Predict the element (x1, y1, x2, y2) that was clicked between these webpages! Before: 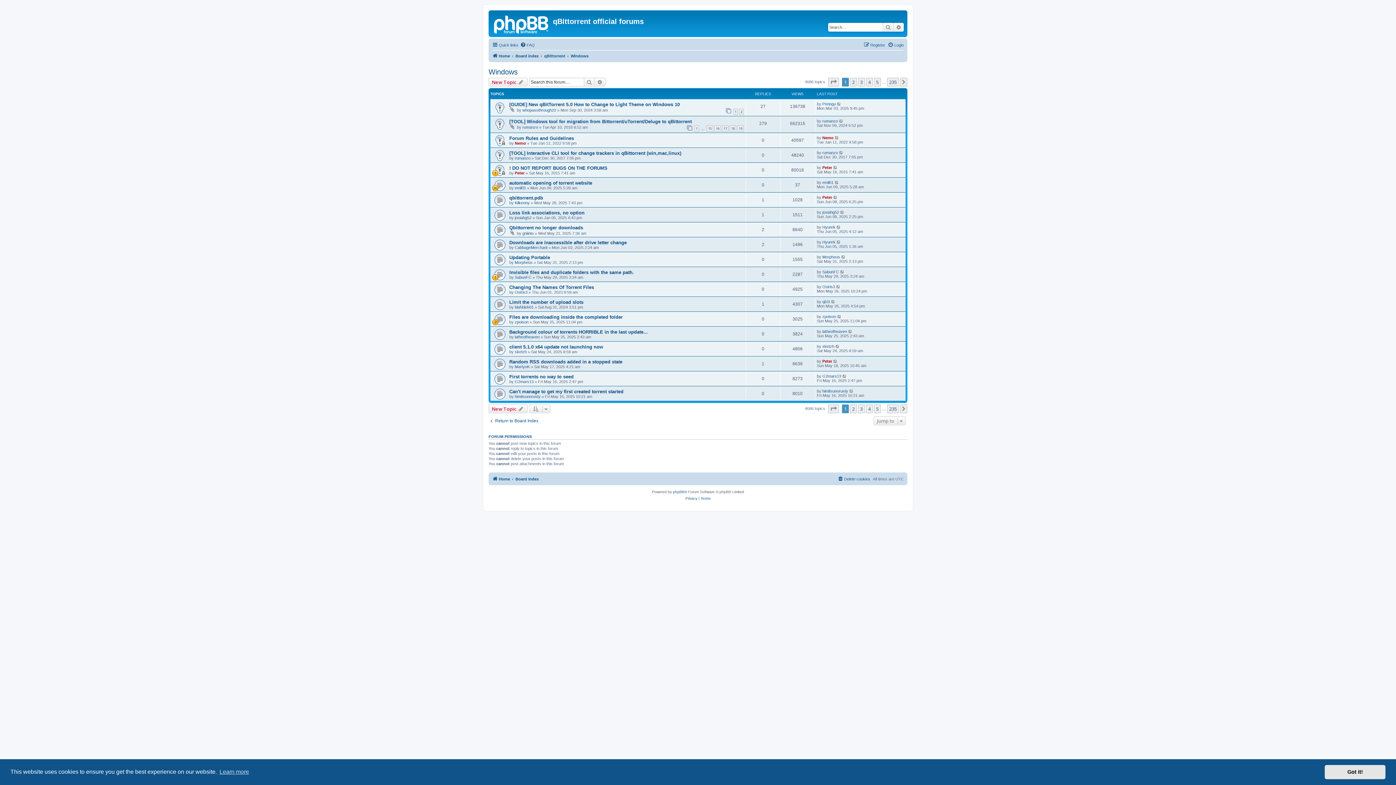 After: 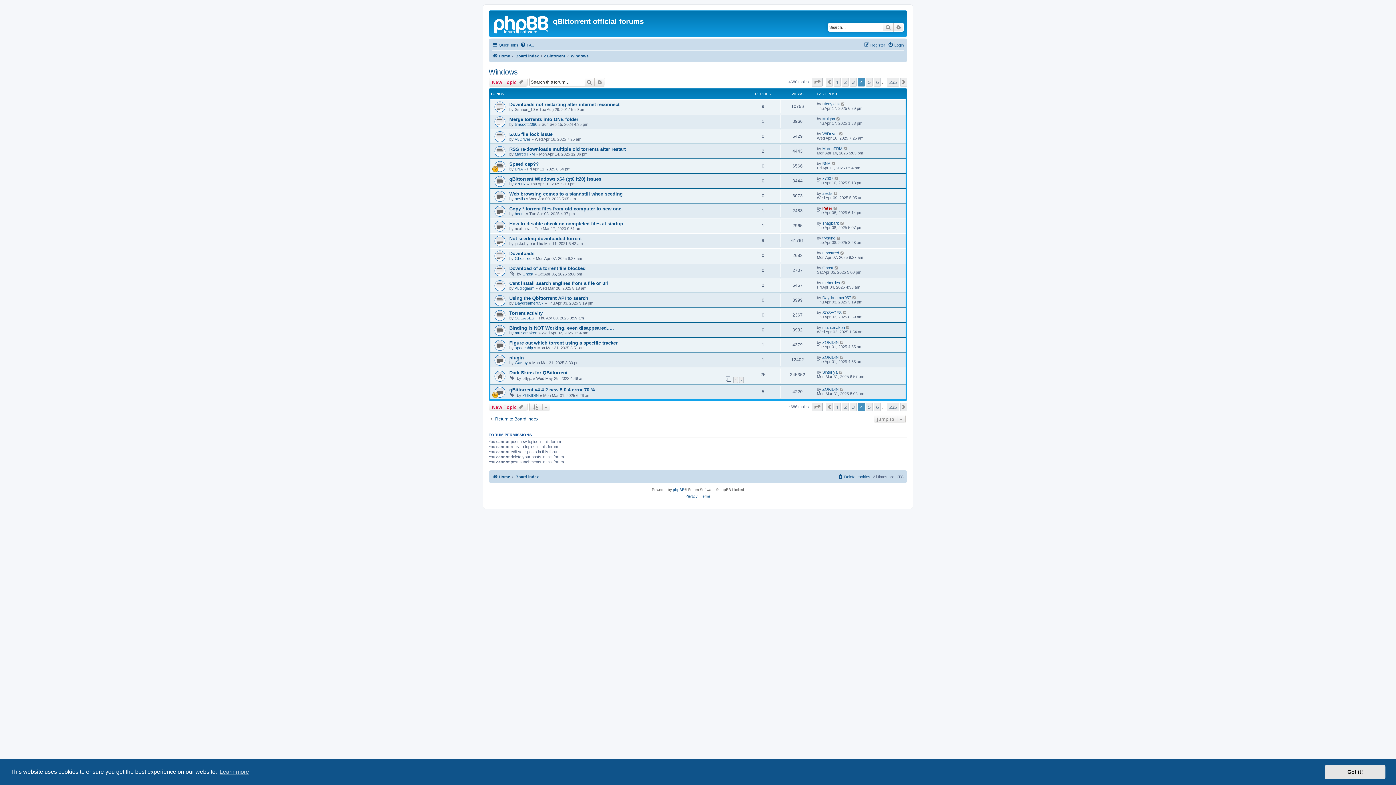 Action: bbox: (866, 77, 873, 86) label: 4